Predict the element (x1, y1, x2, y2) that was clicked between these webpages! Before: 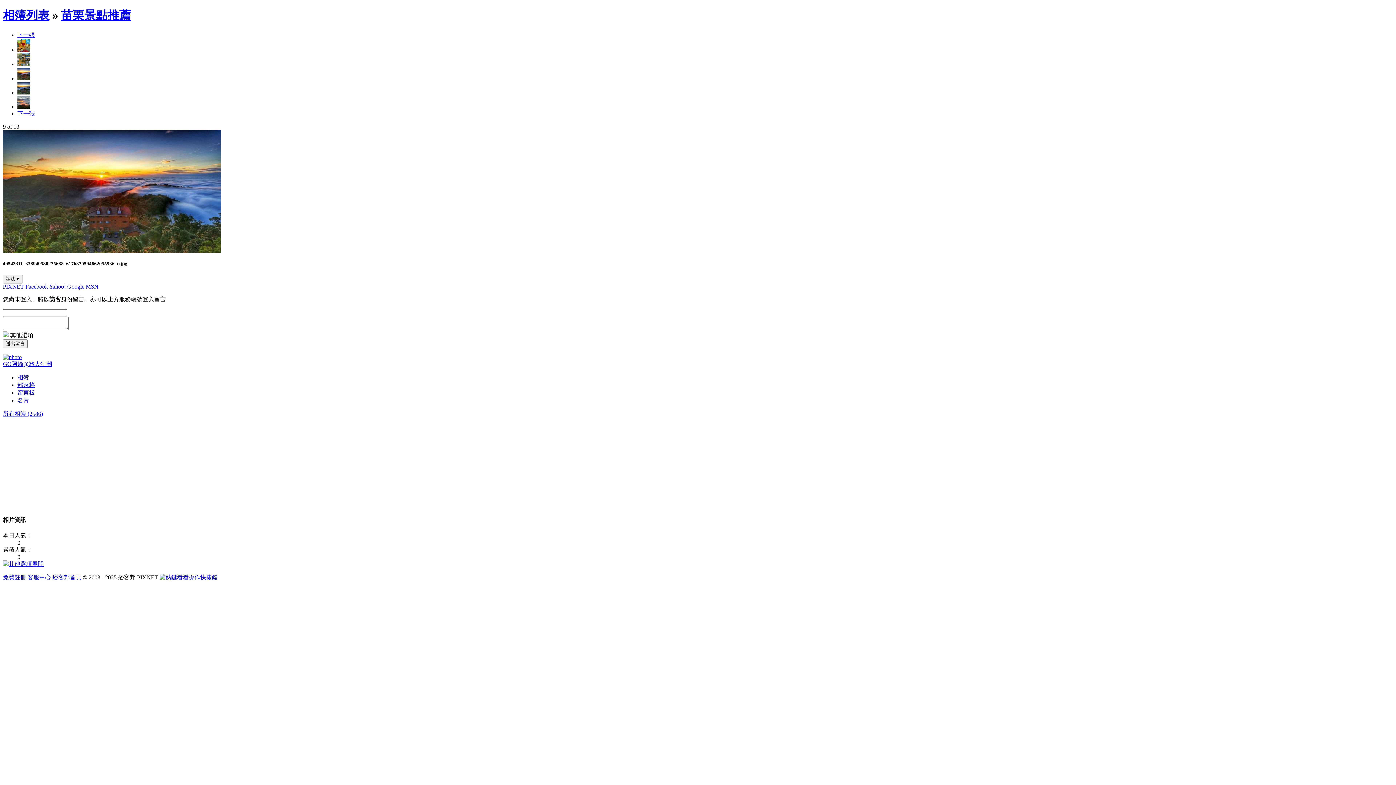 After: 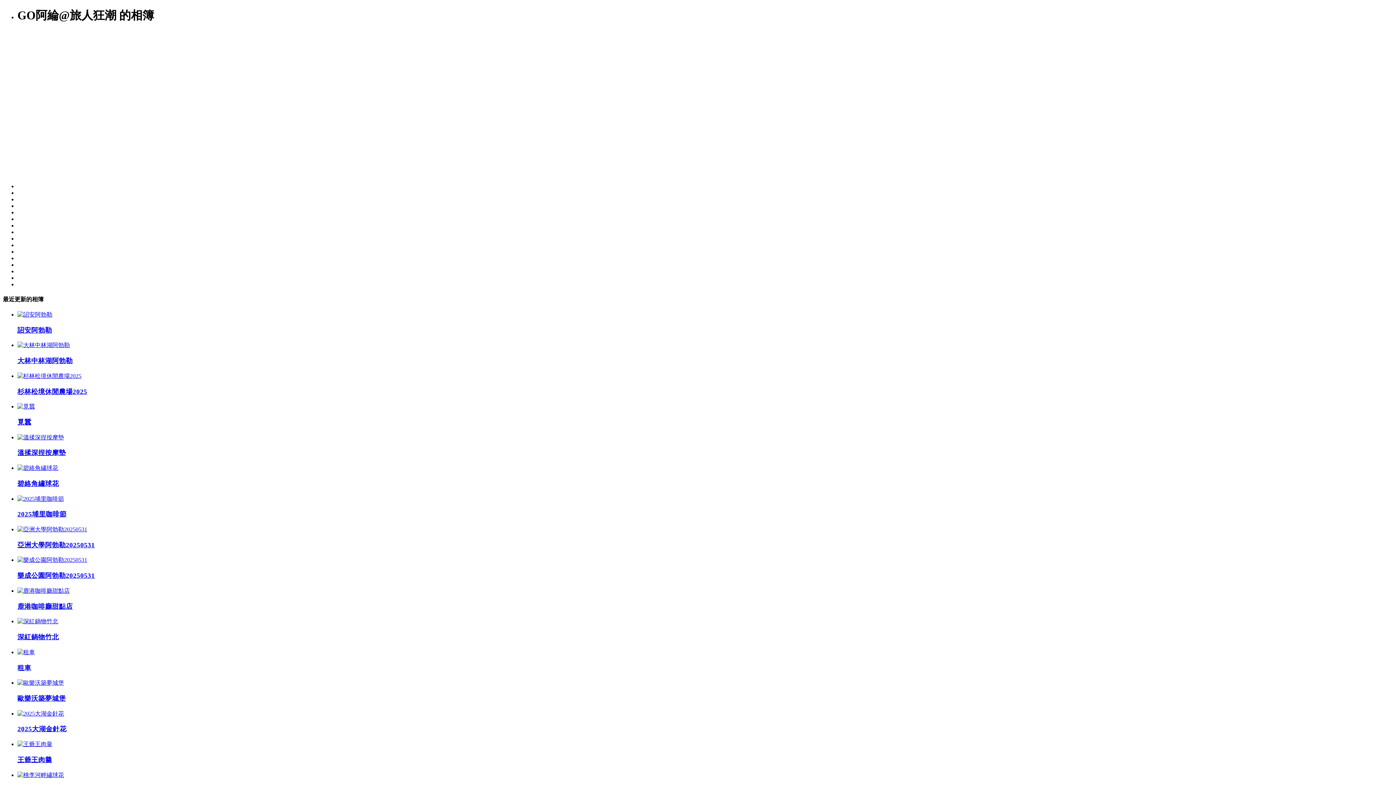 Action: label: 相簿 bbox: (17, 374, 29, 380)